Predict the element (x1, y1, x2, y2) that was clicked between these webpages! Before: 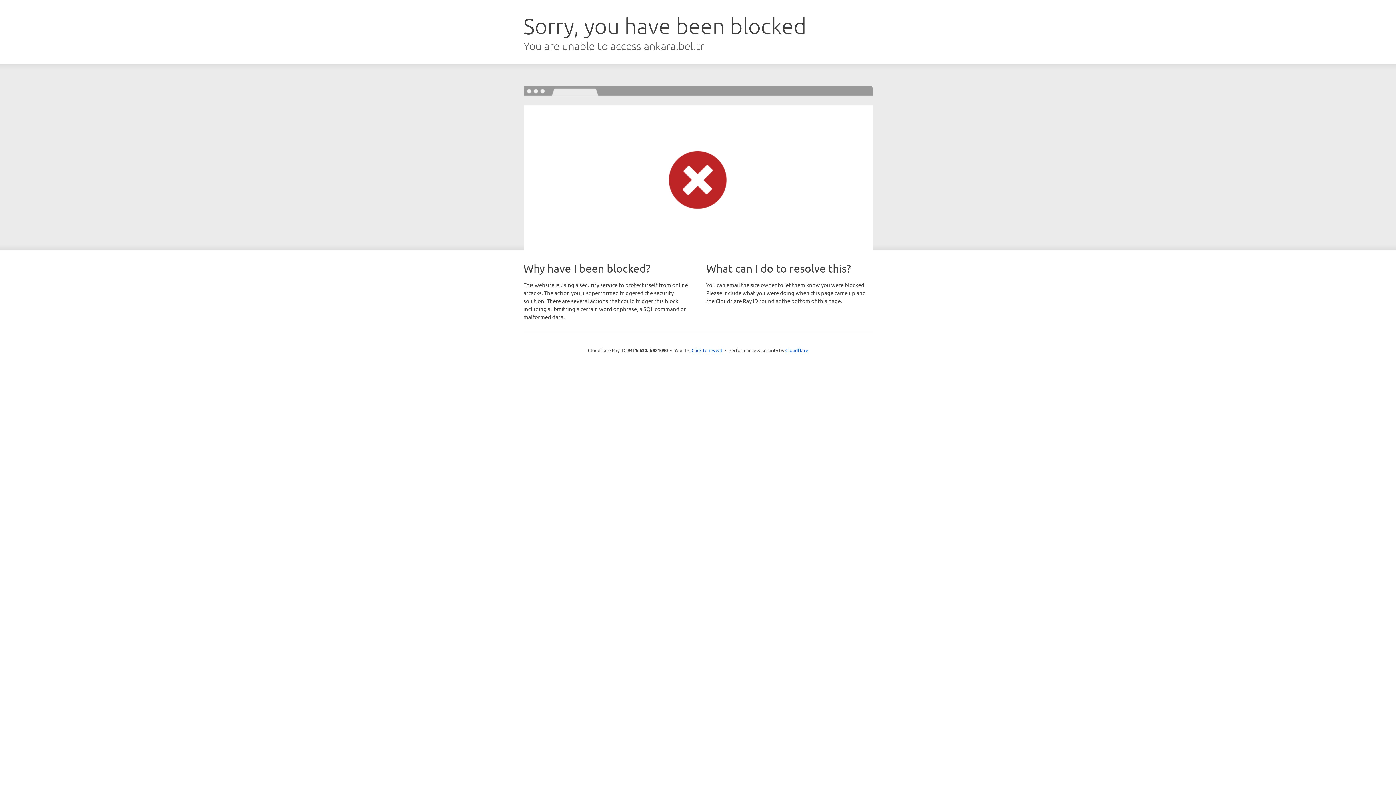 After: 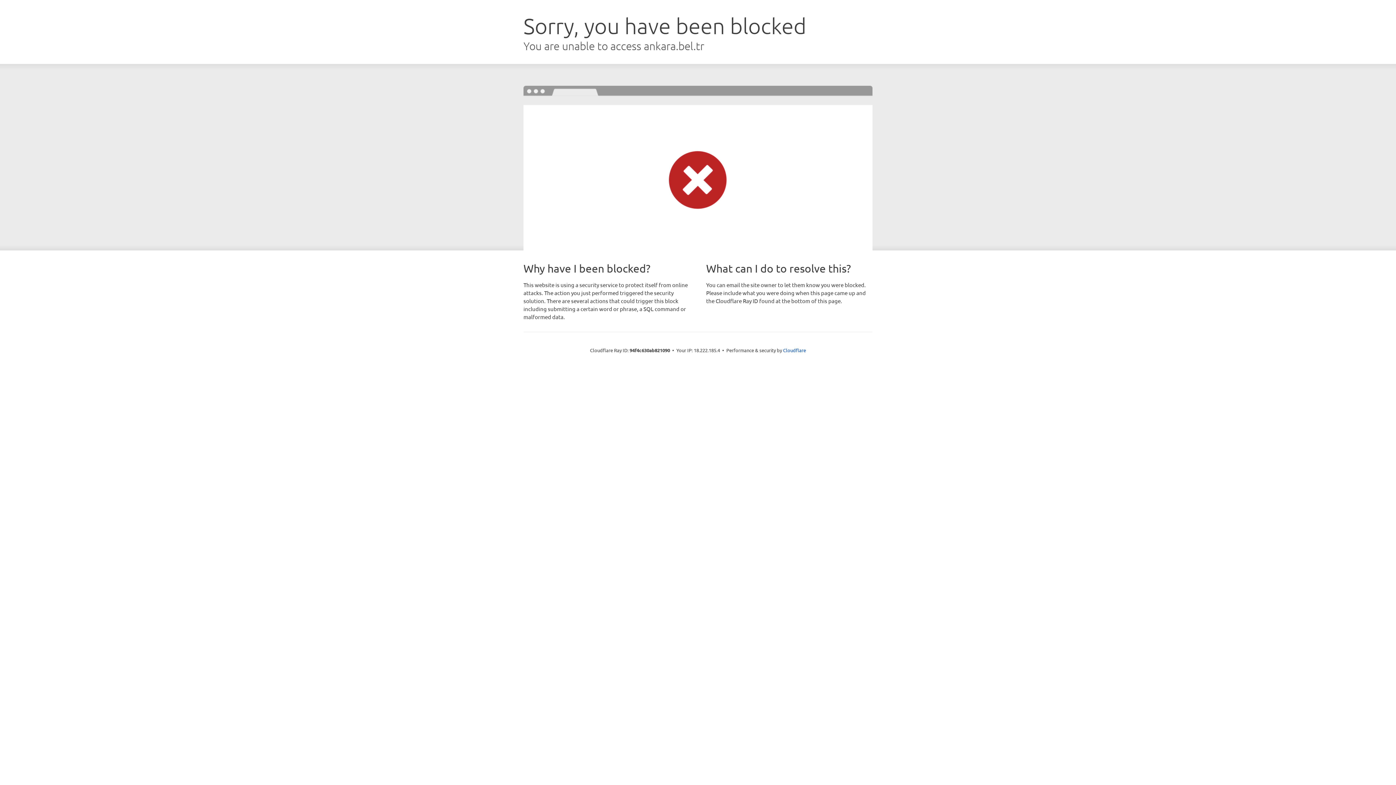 Action: label: Click to reveal bbox: (691, 346, 722, 353)